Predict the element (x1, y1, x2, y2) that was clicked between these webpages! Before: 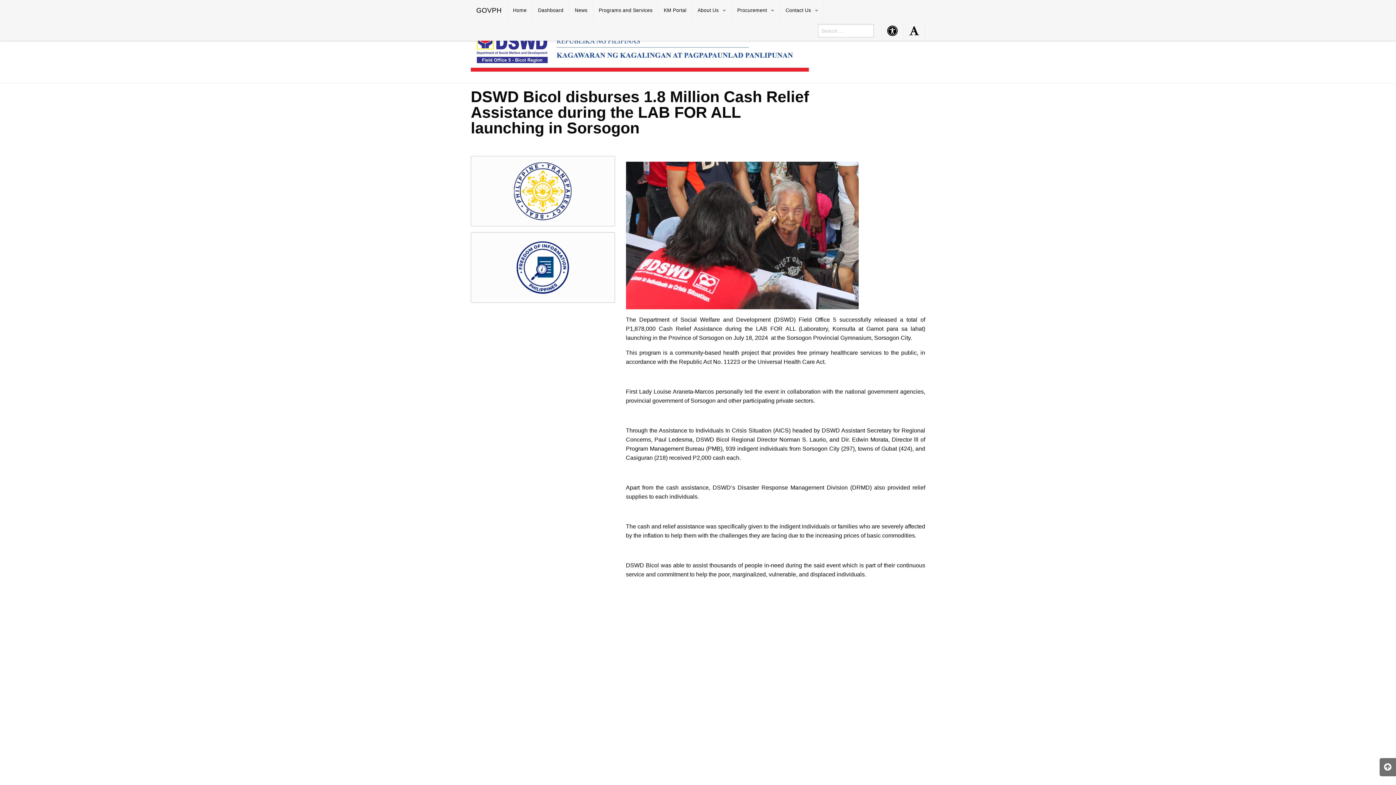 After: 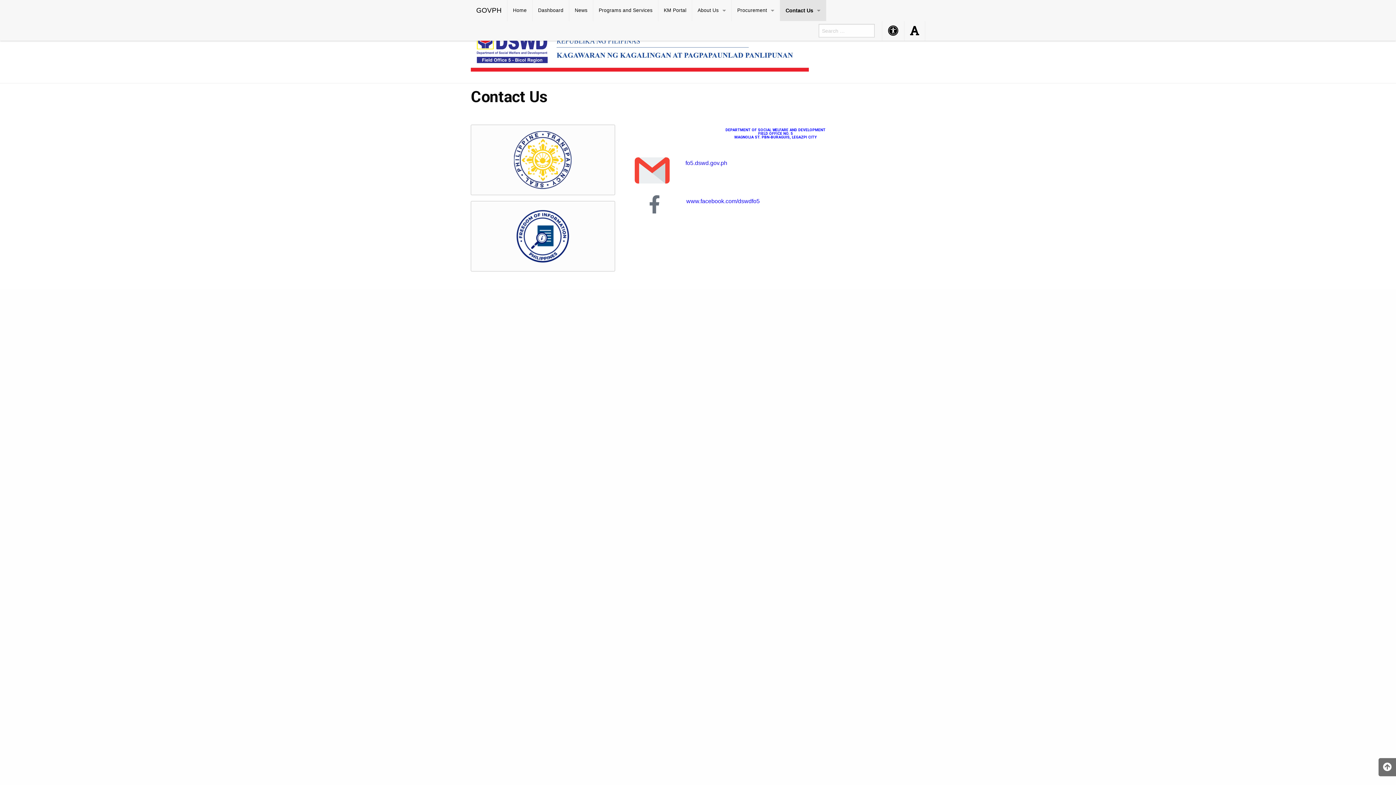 Action: bbox: (780, 0, 824, 21) label: Contact Us